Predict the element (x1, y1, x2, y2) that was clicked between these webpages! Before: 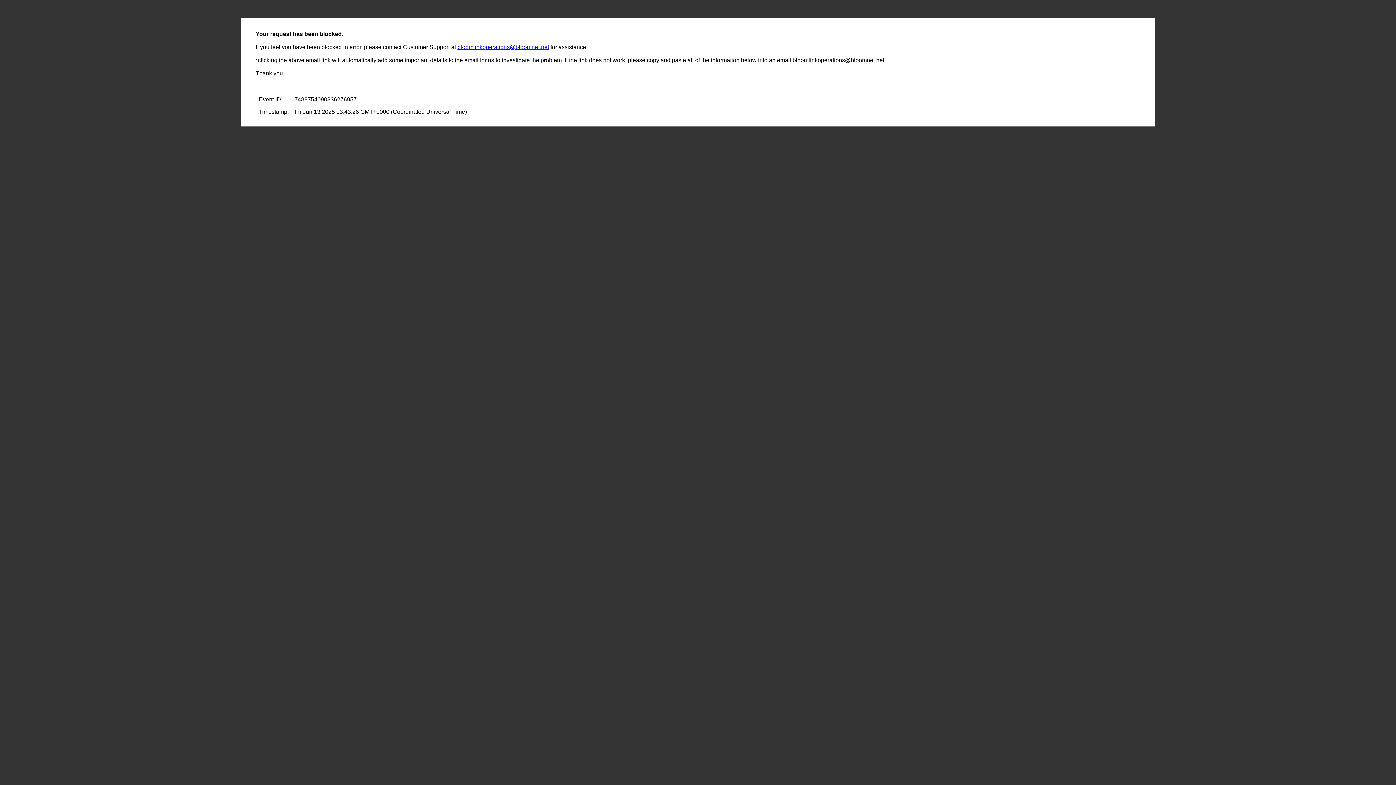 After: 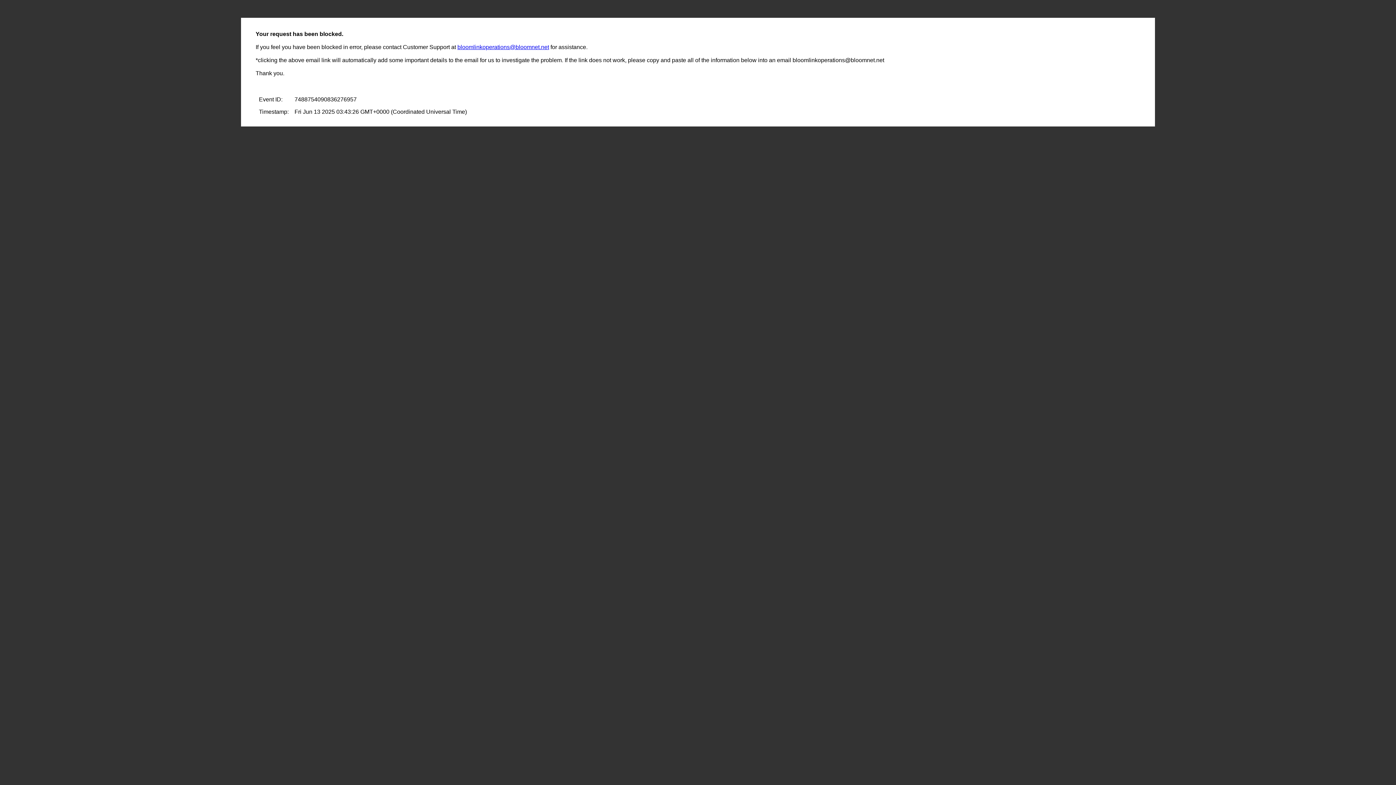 Action: bbox: (457, 44, 549, 50) label: bloomlinkoperations@bloomnet.net